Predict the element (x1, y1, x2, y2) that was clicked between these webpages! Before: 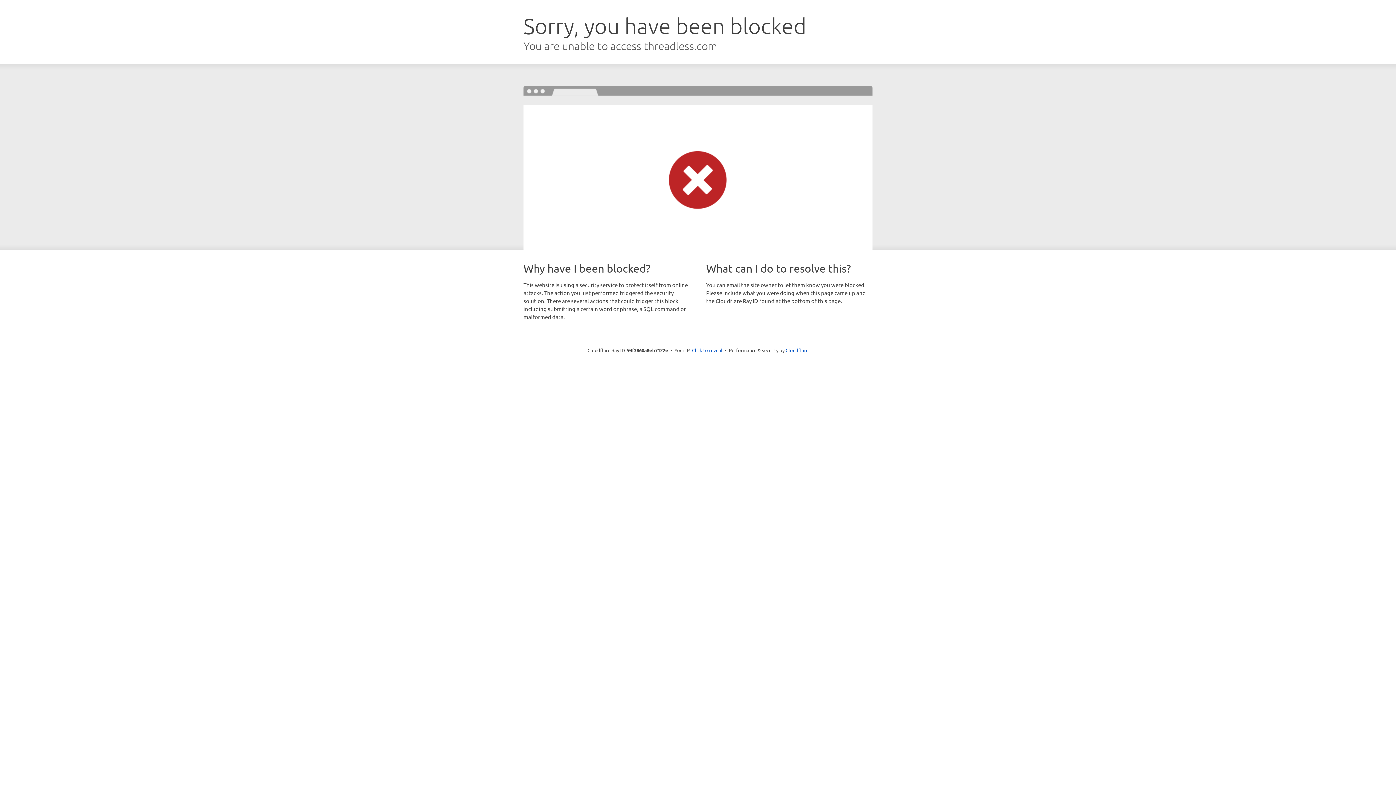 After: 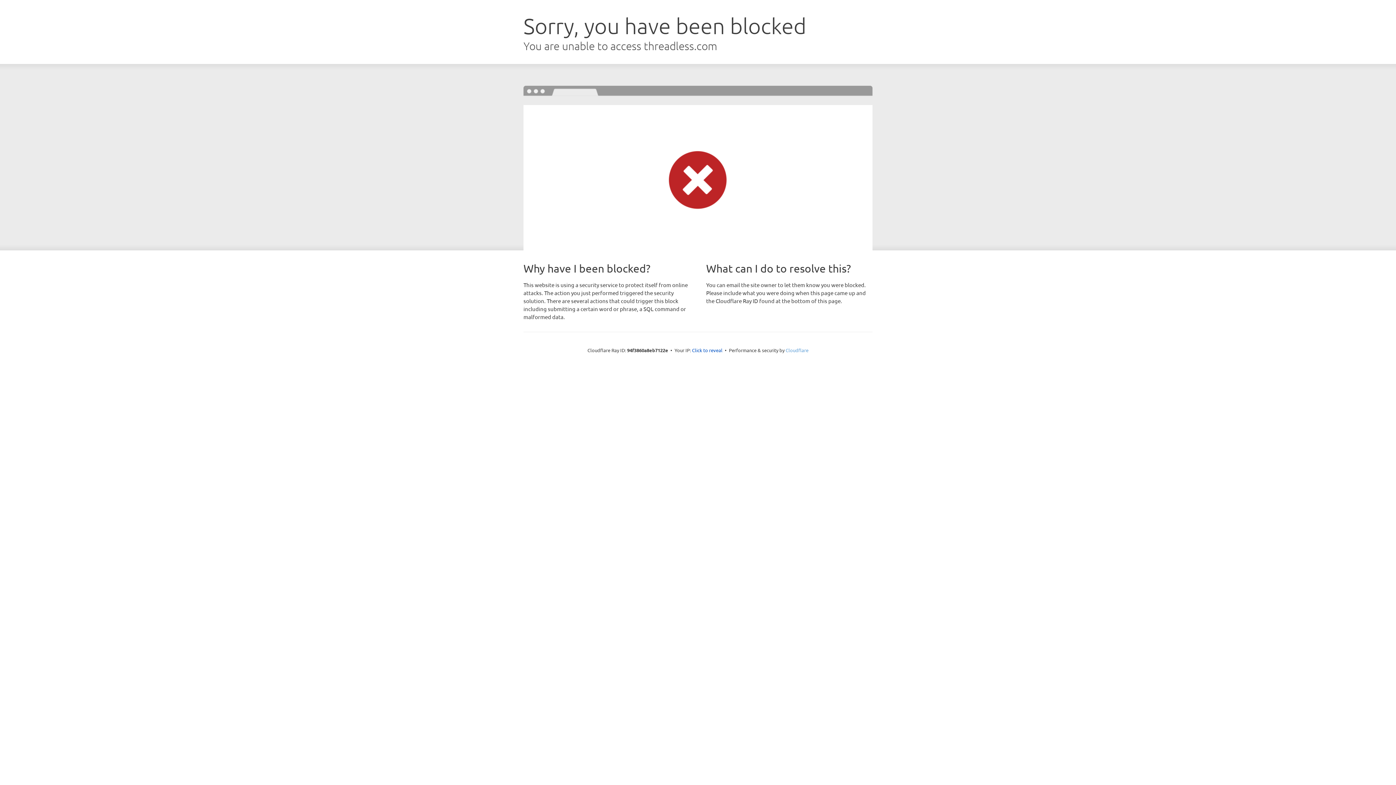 Action: label: Cloudflare bbox: (785, 347, 808, 353)